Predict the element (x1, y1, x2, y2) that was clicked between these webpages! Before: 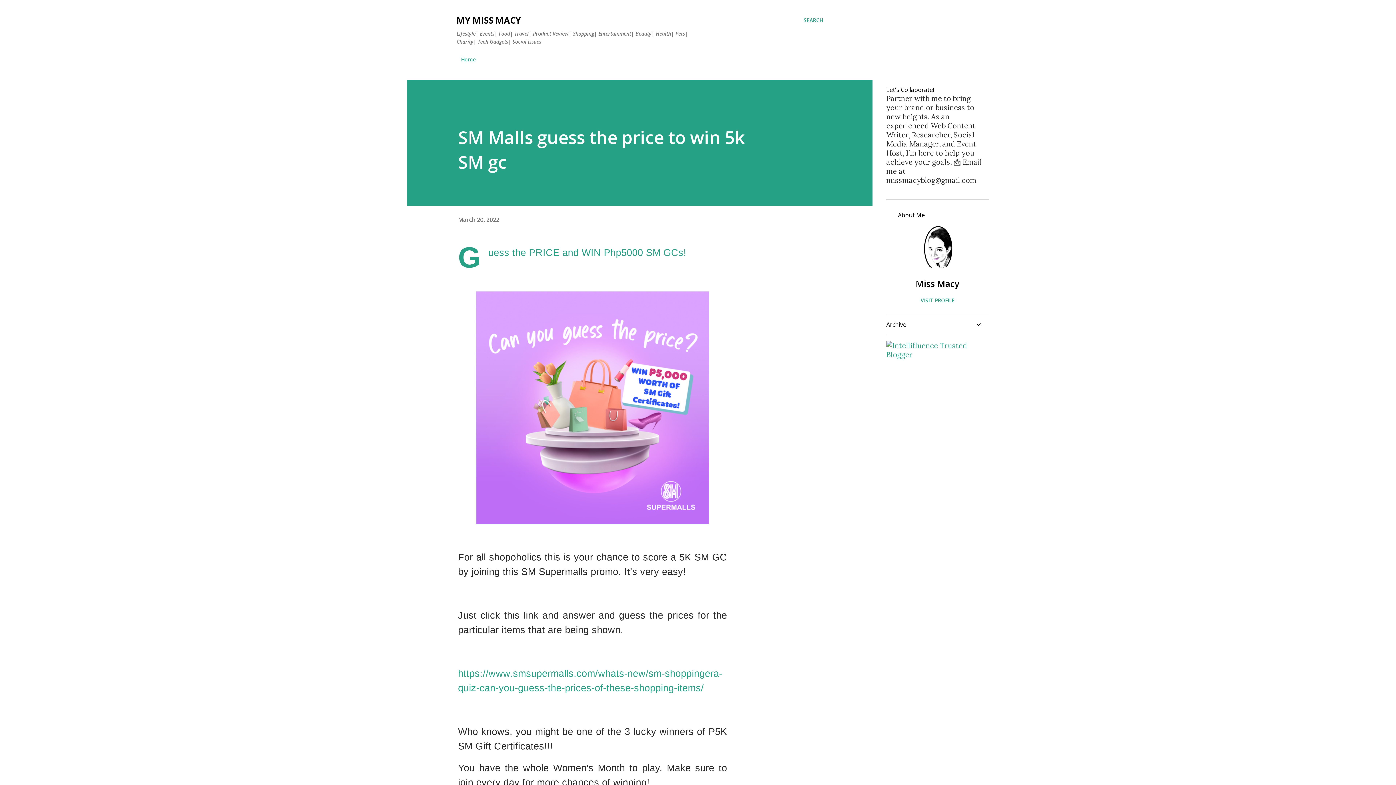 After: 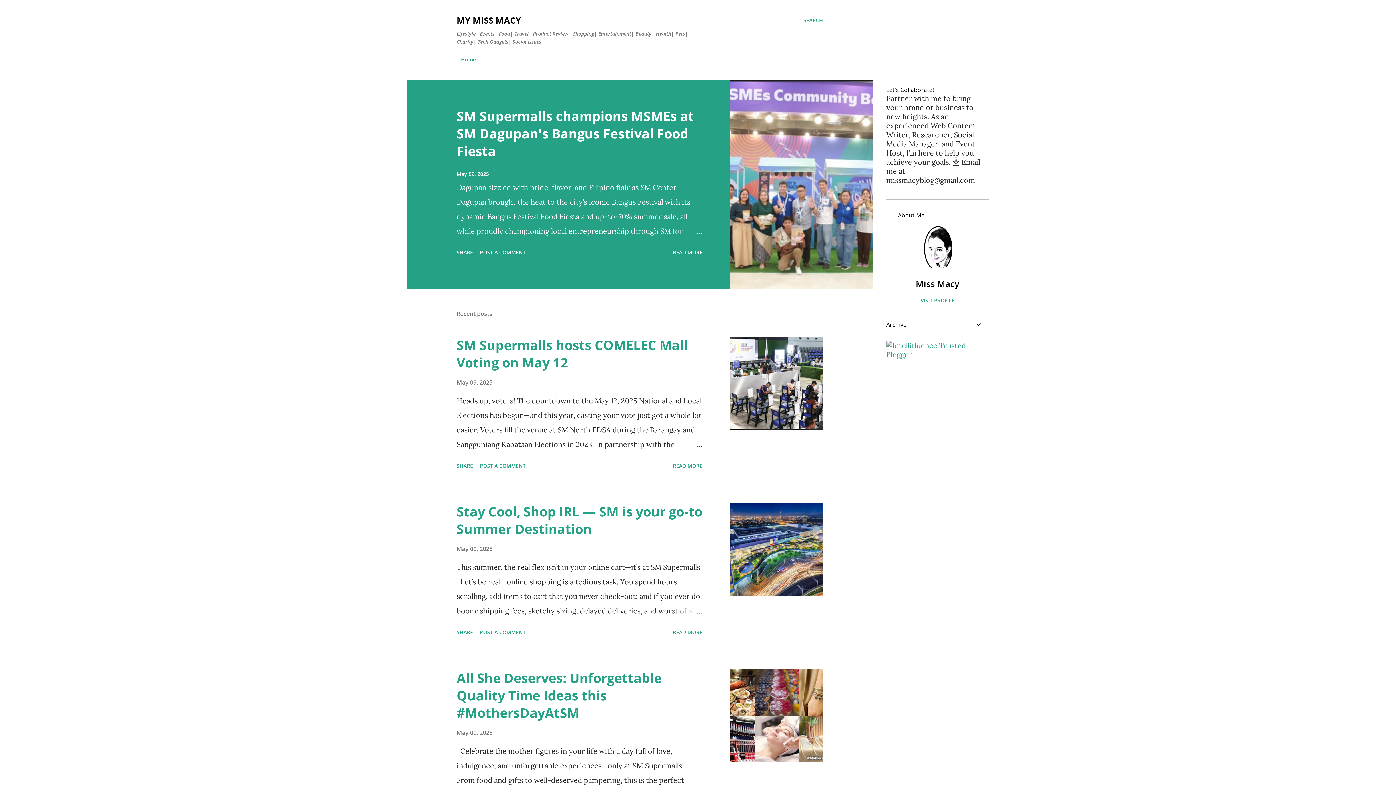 Action: bbox: (456, 51, 480, 67) label: Home